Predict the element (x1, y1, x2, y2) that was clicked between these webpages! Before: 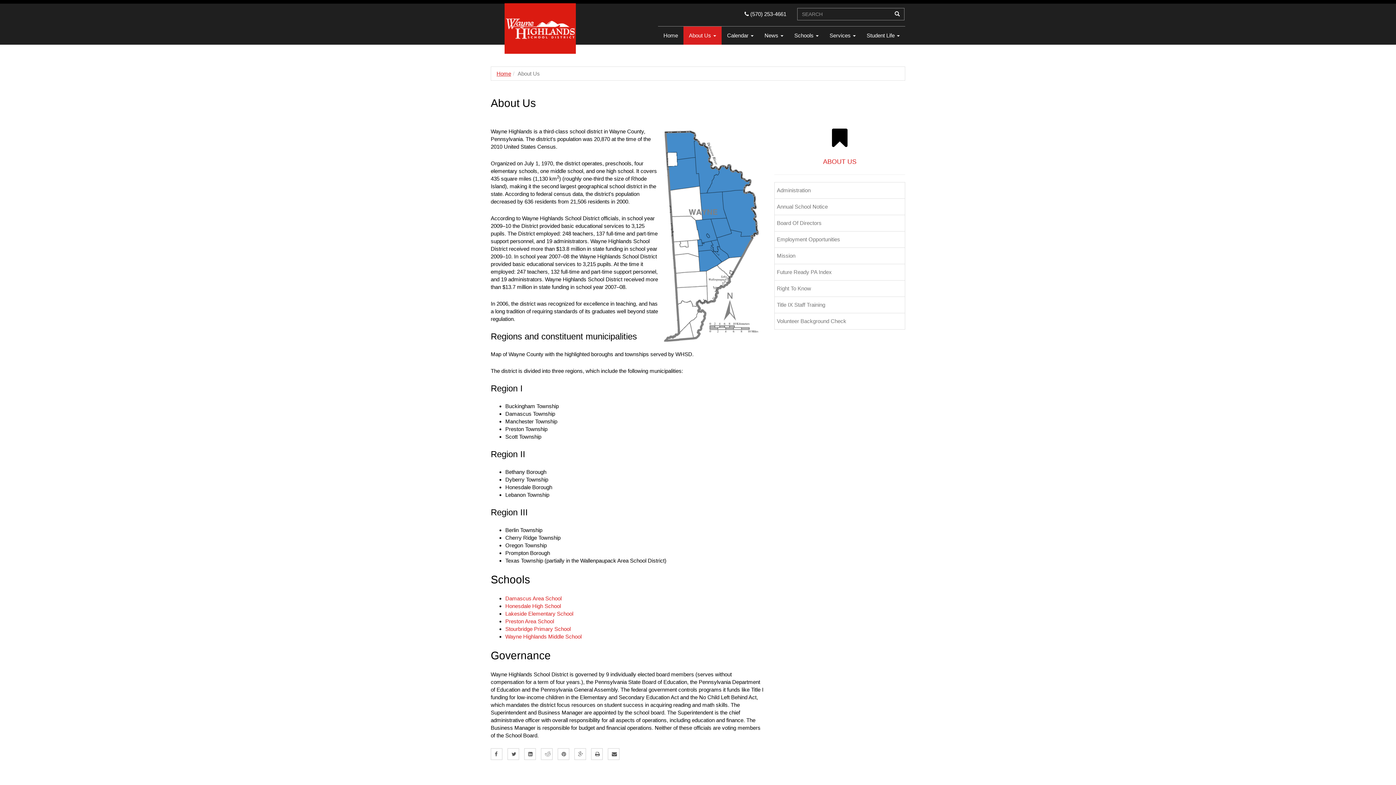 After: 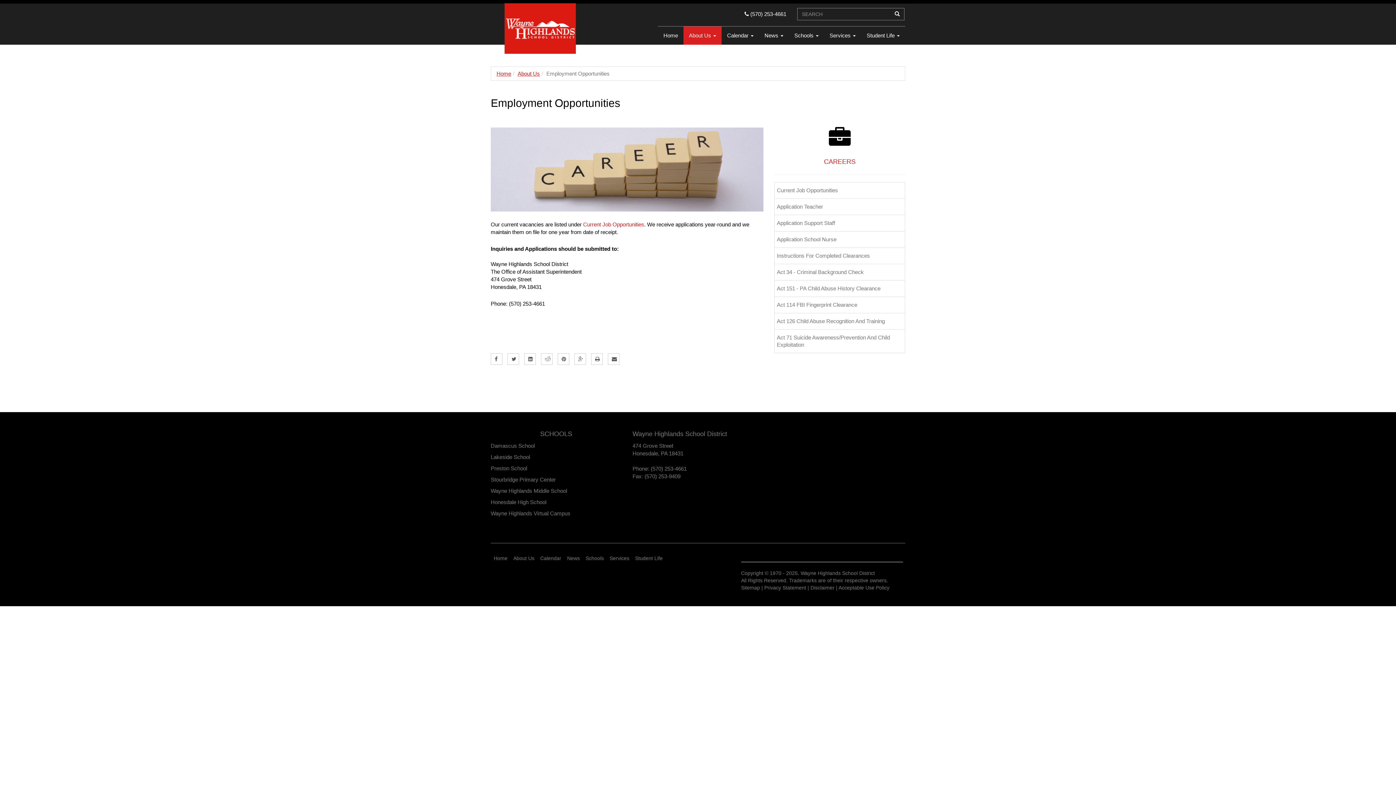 Action: bbox: (774, 231, 905, 247) label: Employment Opportunities